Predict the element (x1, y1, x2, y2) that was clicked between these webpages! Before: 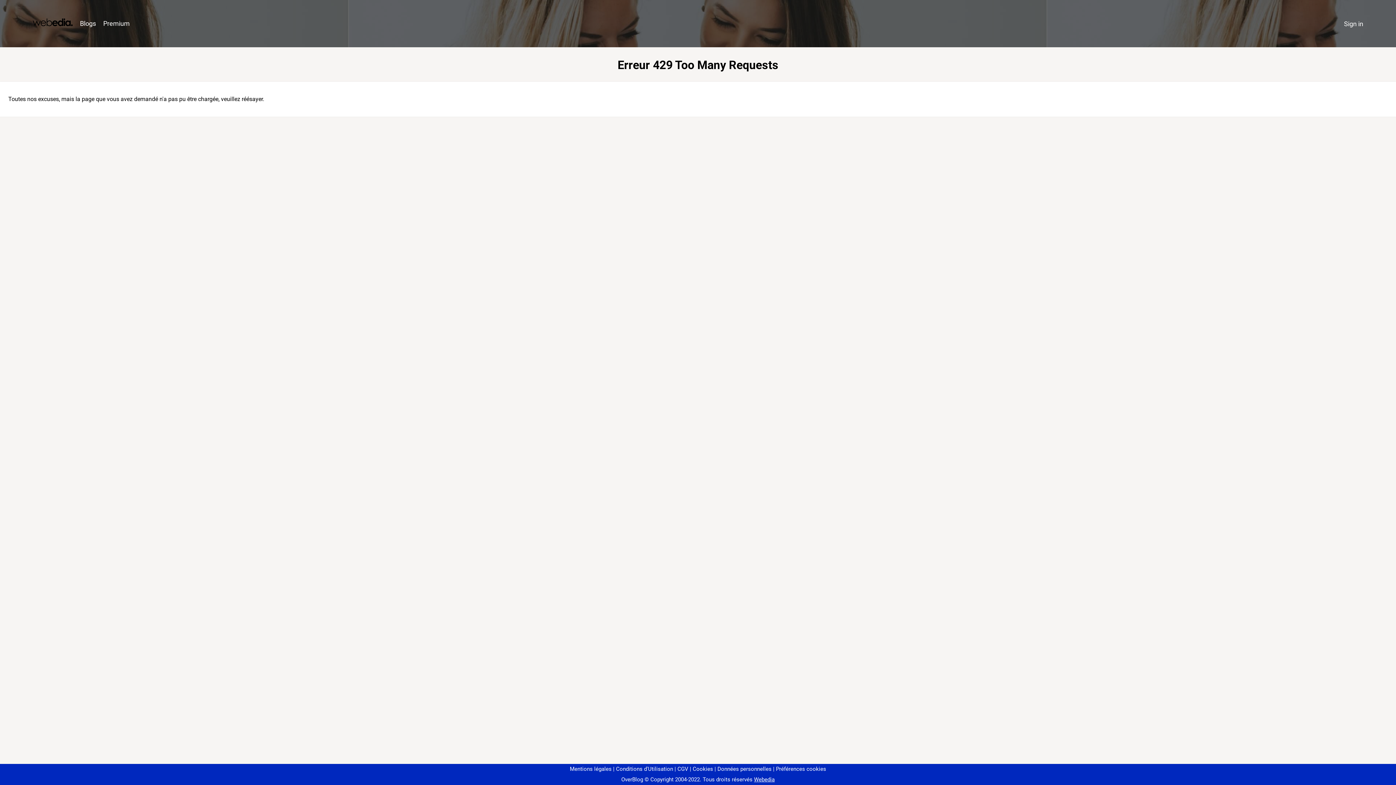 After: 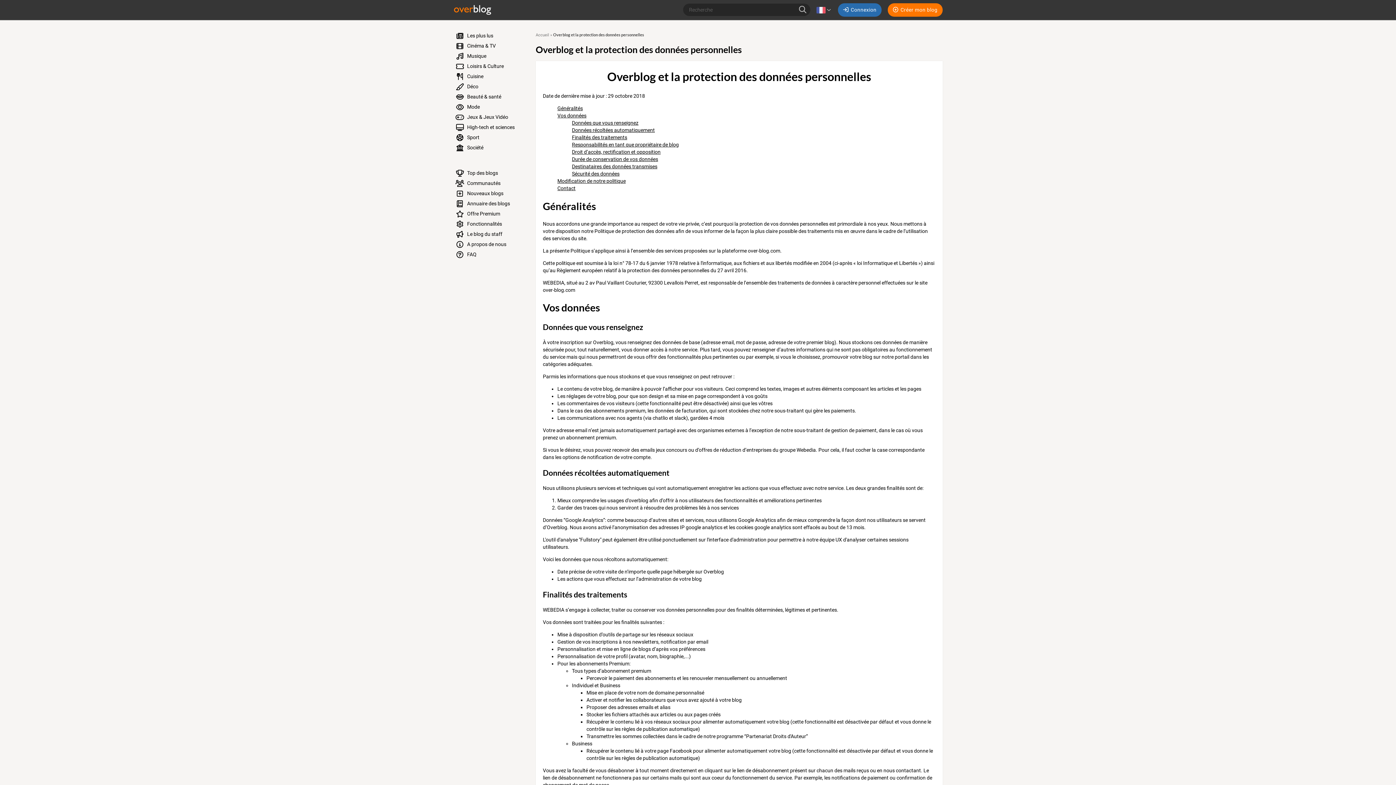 Action: bbox: (714, 766, 771, 772) label: Données personnelles